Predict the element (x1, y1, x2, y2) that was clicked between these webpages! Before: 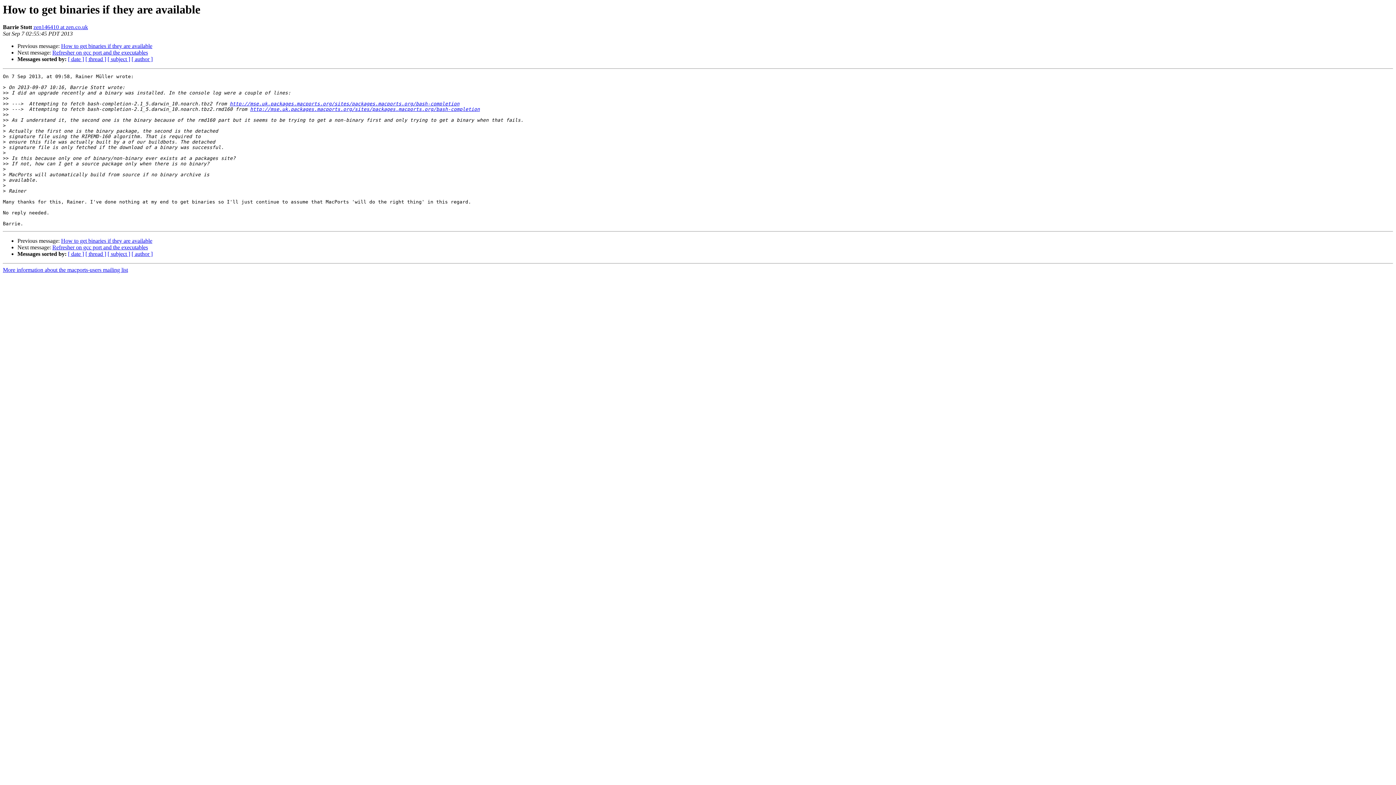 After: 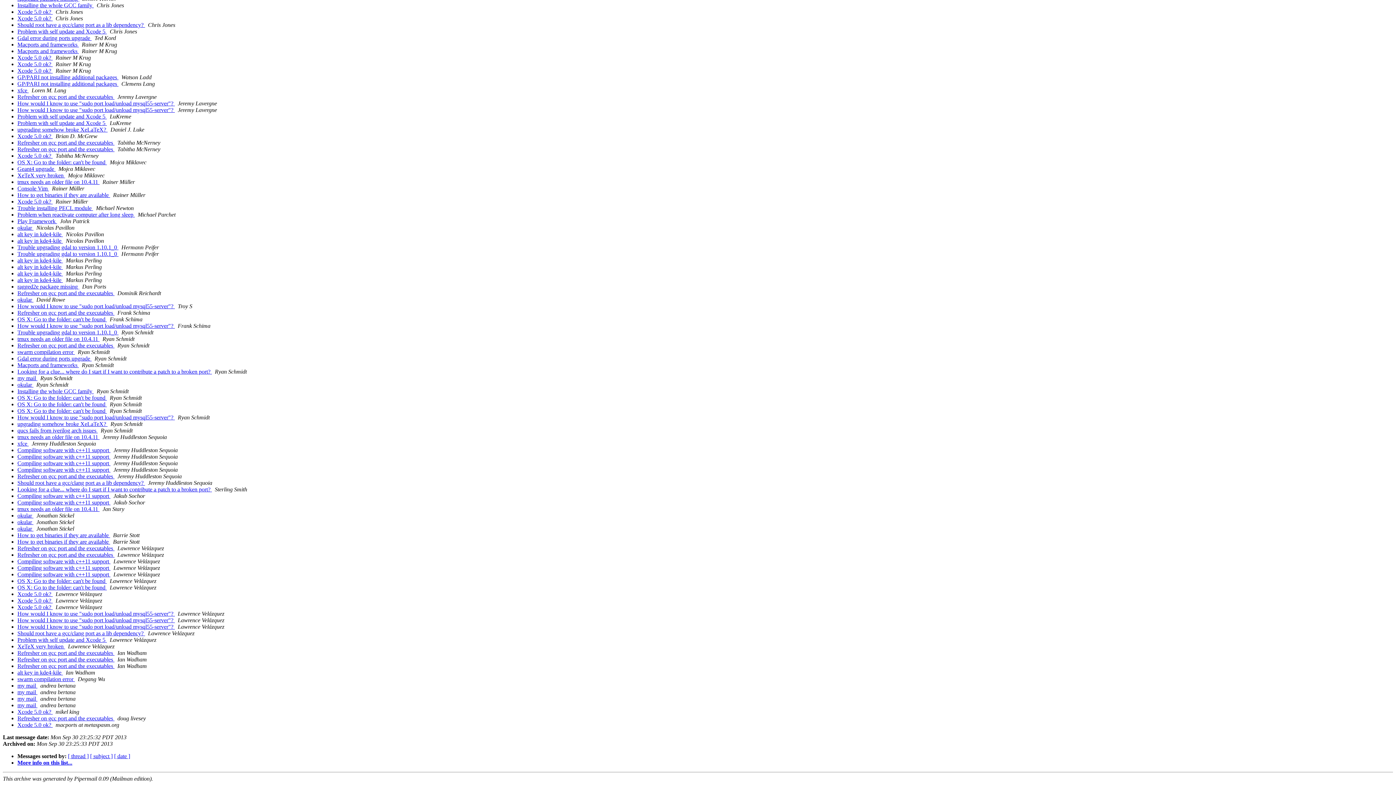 Action: bbox: (131, 56, 152, 62) label: [ author ]